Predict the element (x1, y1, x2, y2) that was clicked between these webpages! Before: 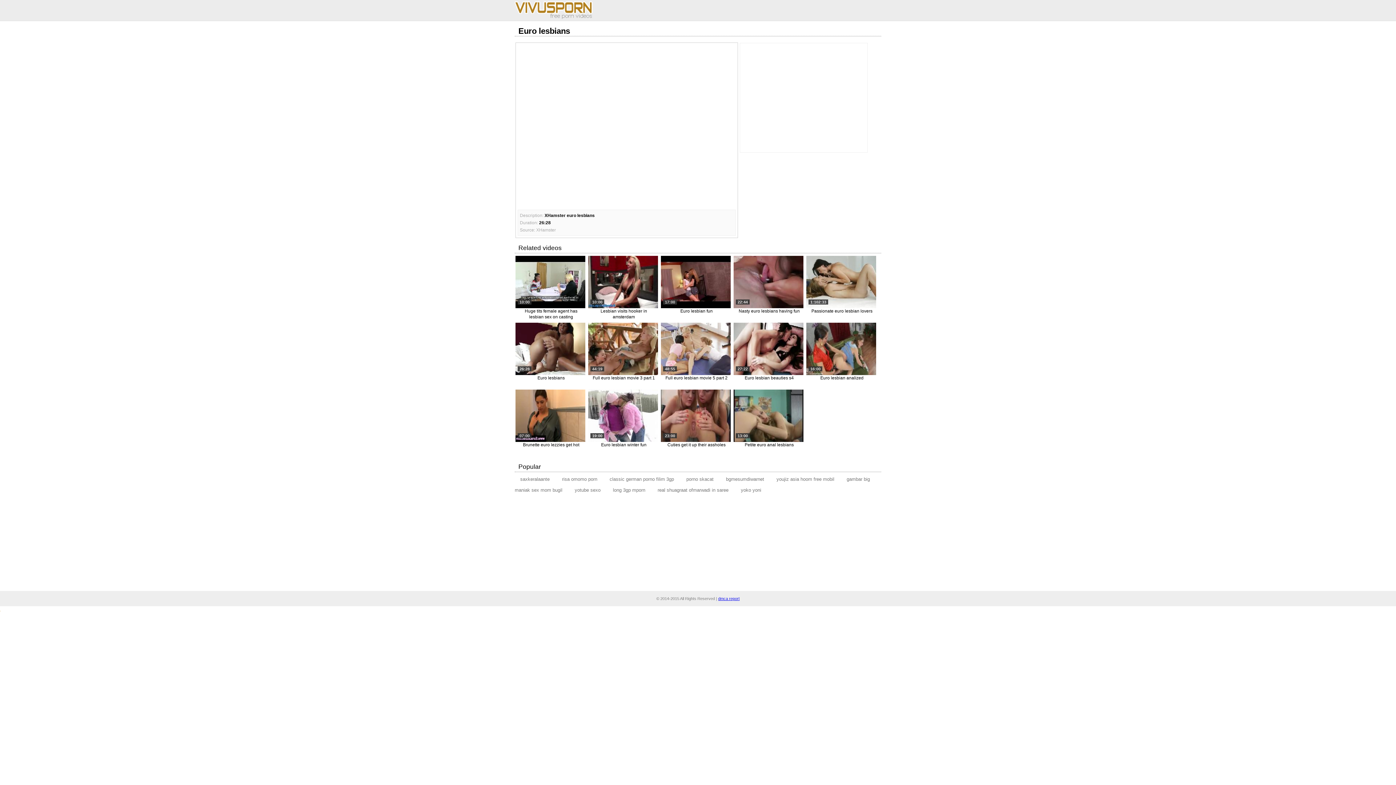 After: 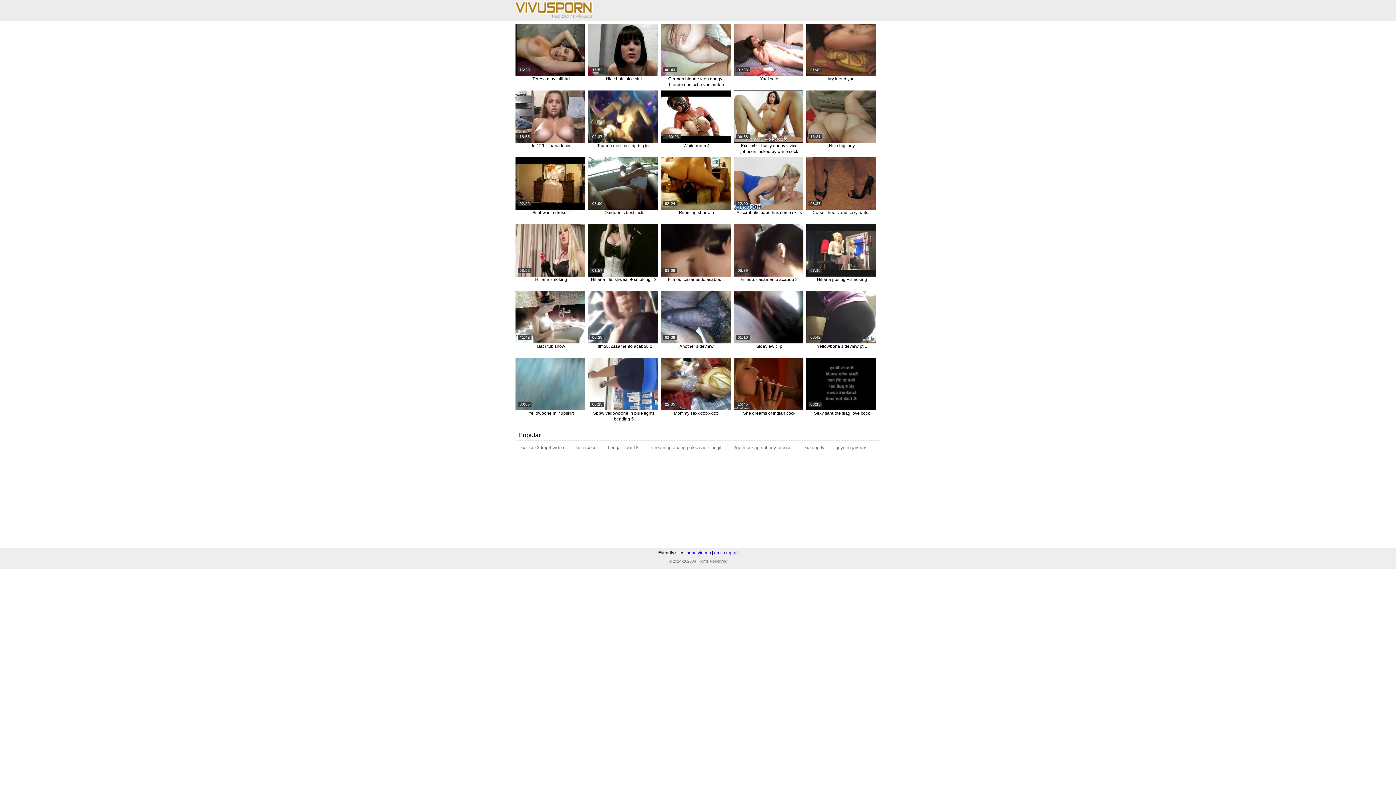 Action: bbox: (514, 13, 592, 20)